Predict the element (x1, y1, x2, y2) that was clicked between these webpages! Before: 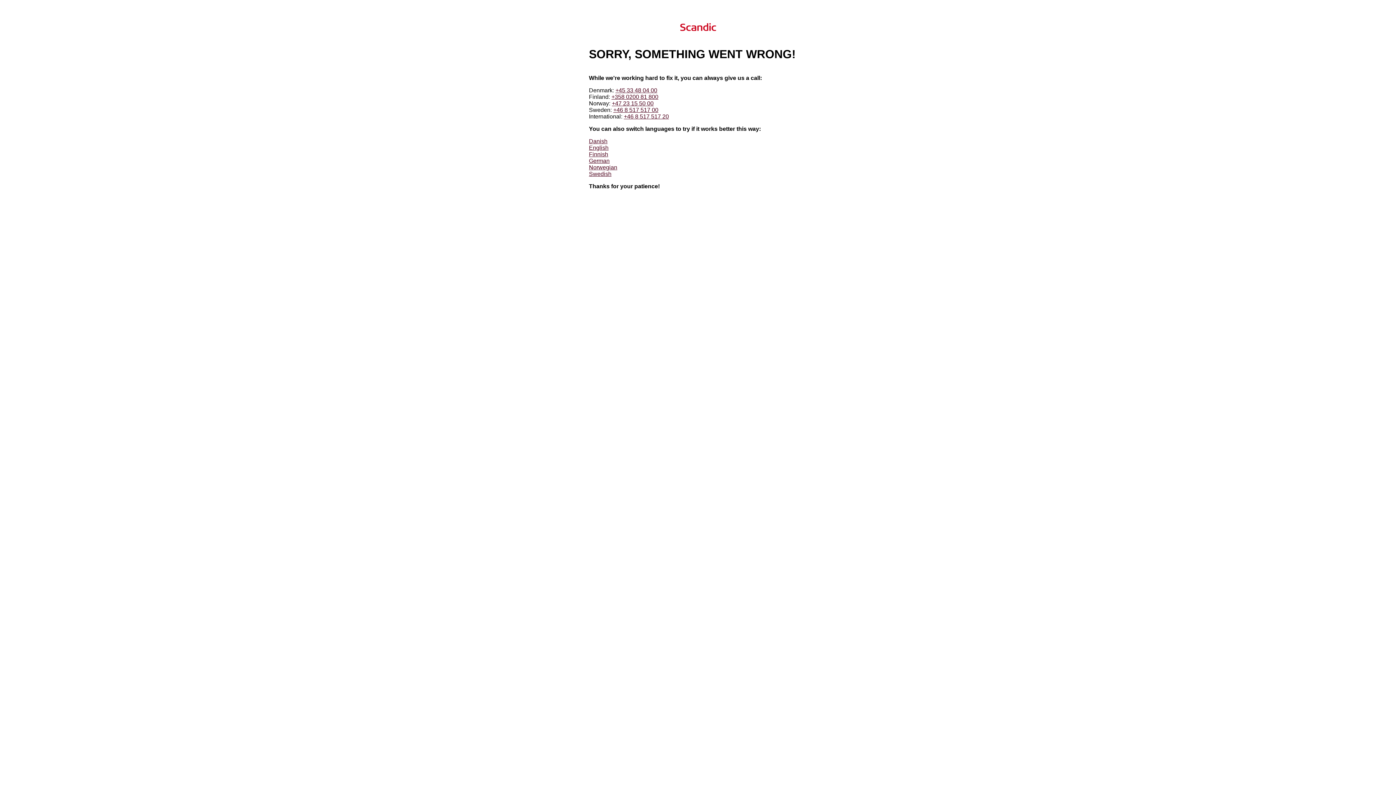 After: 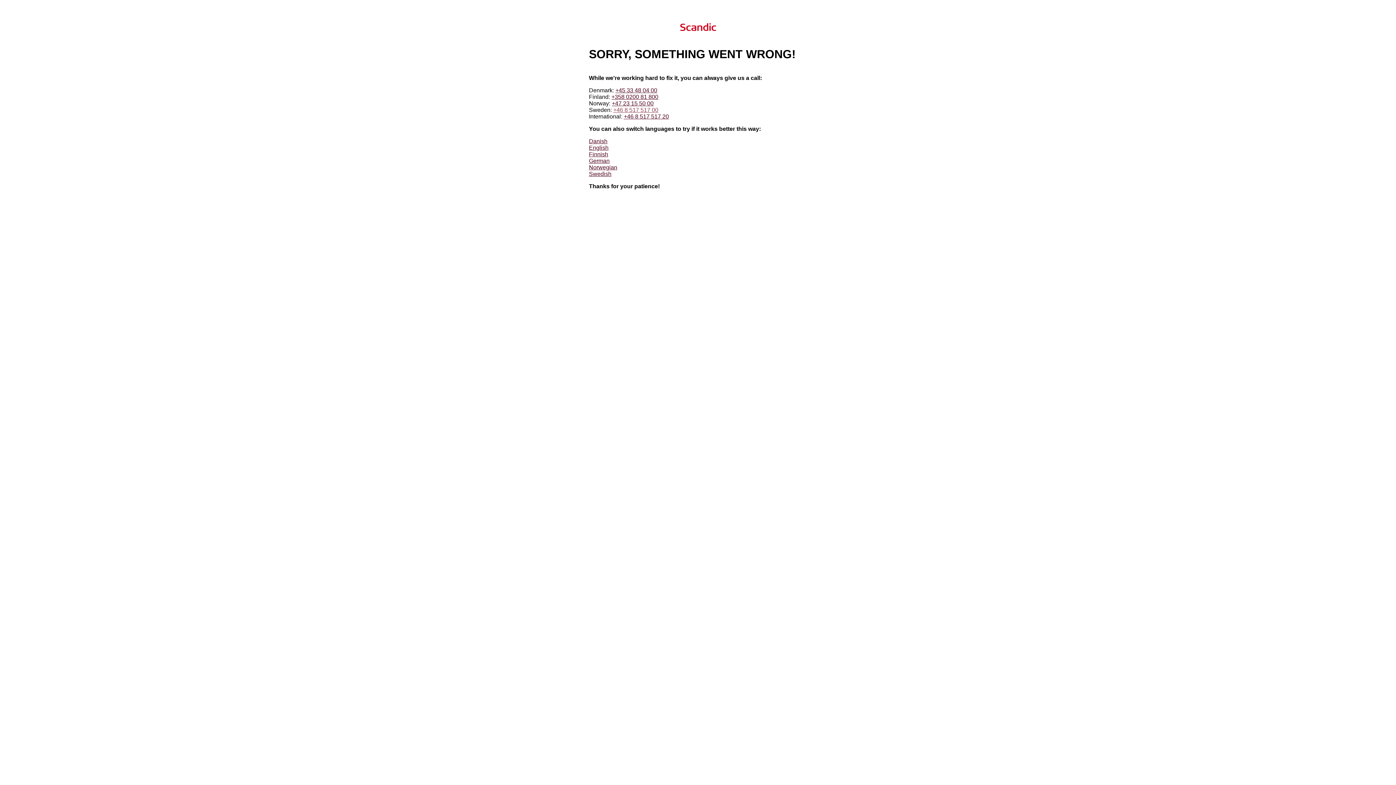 Action: label: +46 8 517 517 00 bbox: (613, 106, 658, 113)